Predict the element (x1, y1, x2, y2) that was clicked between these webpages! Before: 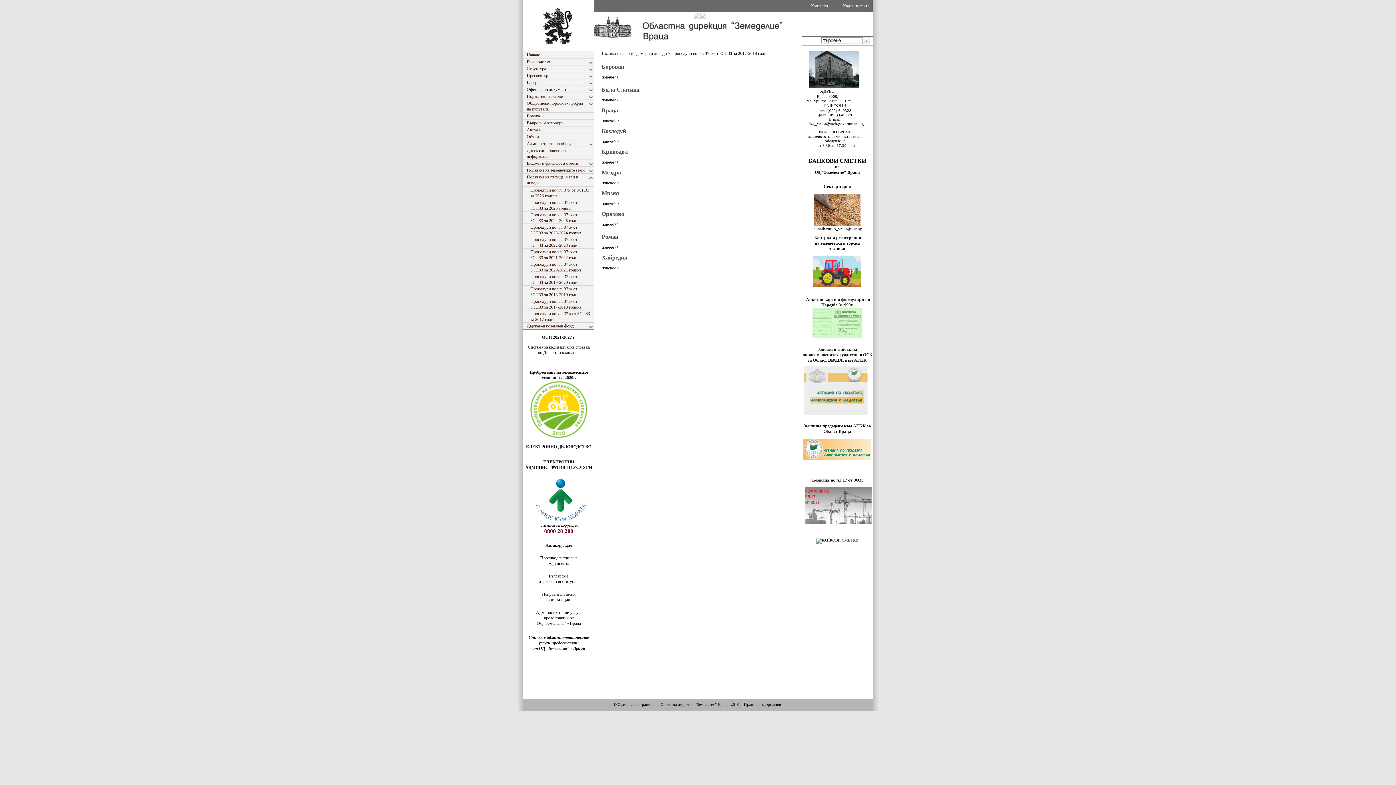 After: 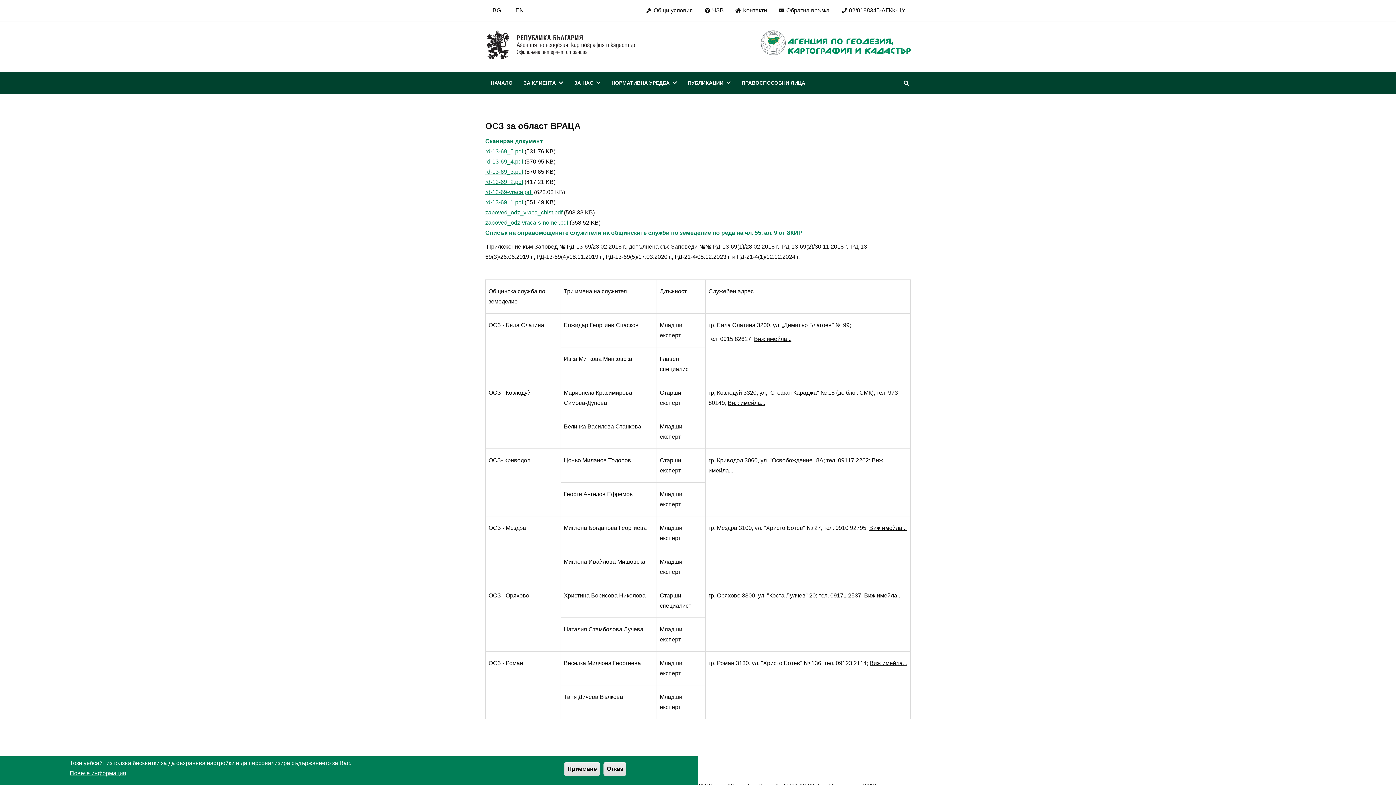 Action: bbox: (804, 410, 870, 416)